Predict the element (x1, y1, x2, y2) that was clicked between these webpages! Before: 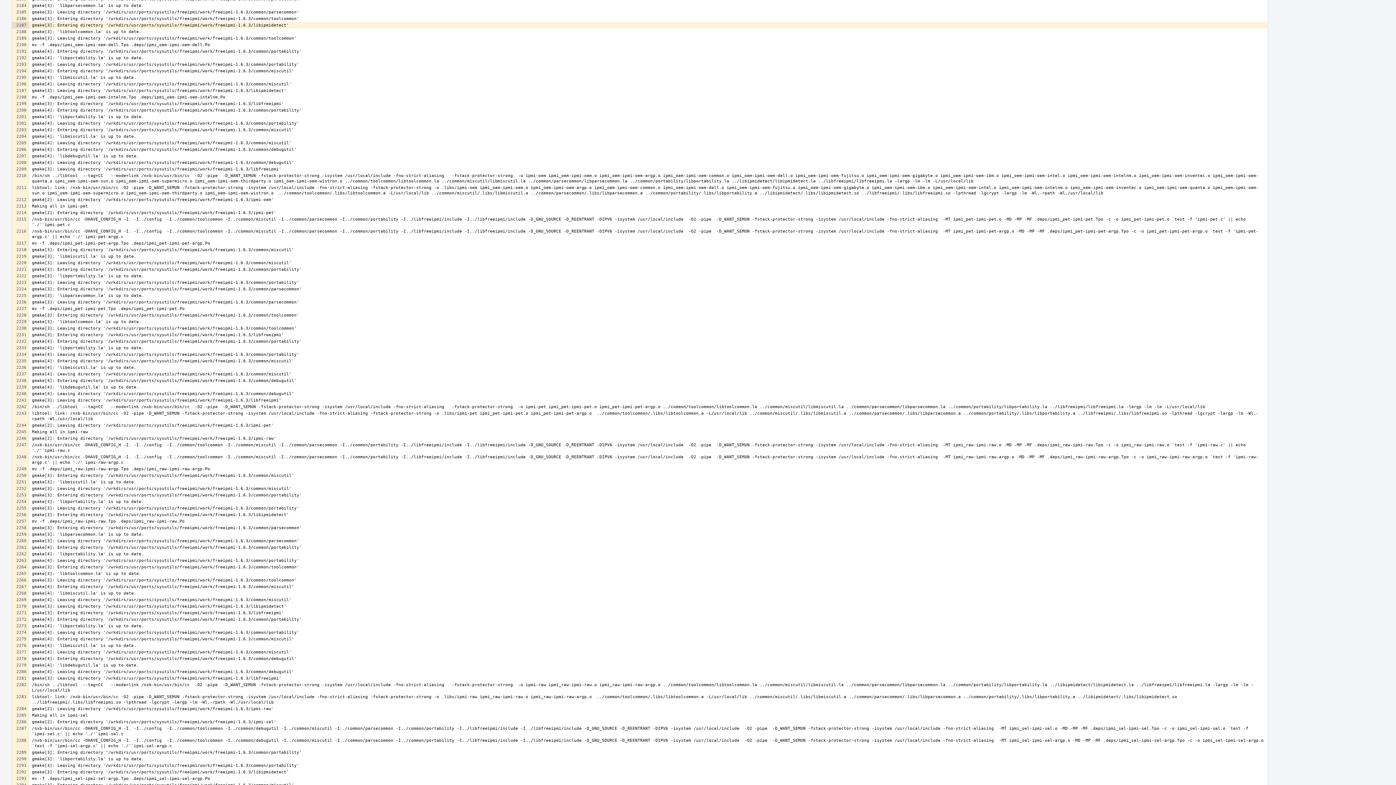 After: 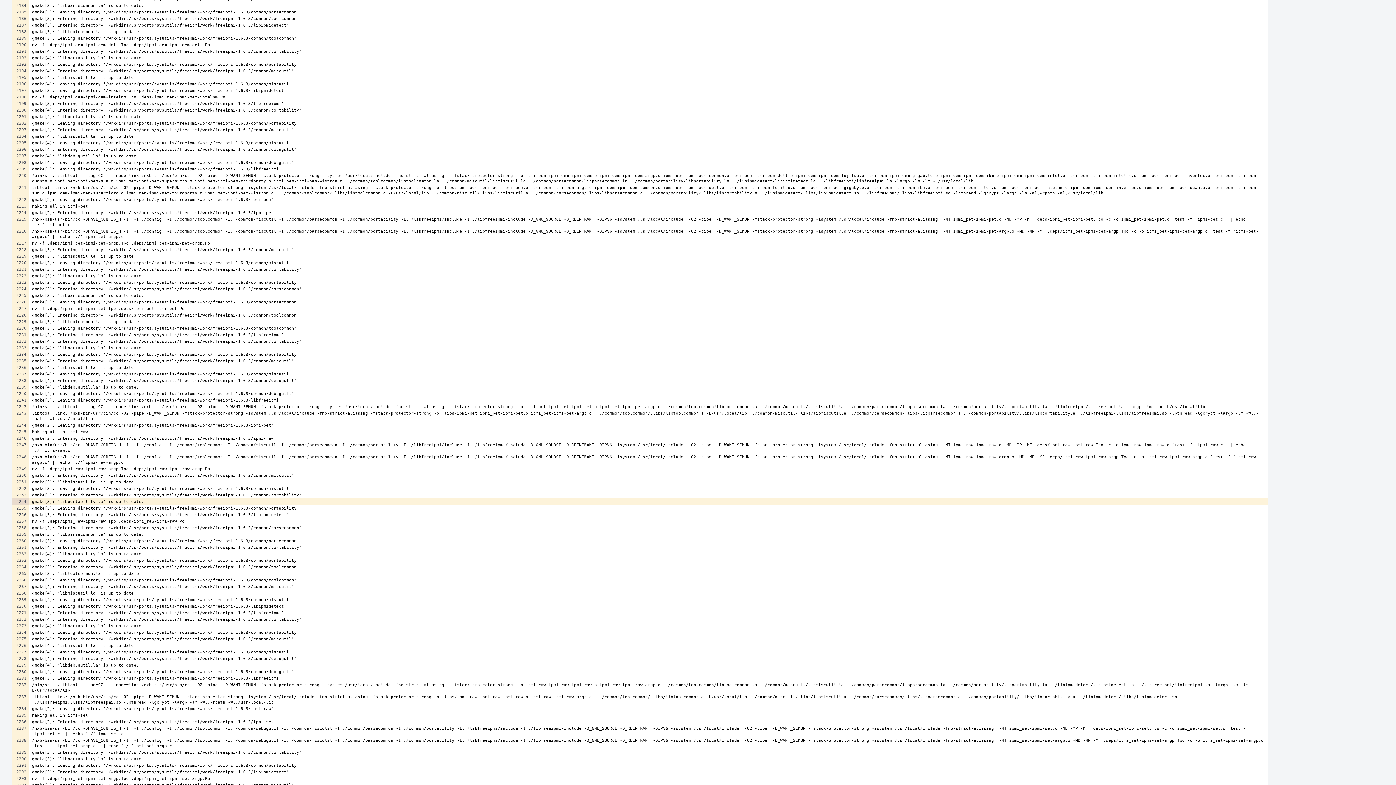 Action: bbox: (12, 498, 28, 505)